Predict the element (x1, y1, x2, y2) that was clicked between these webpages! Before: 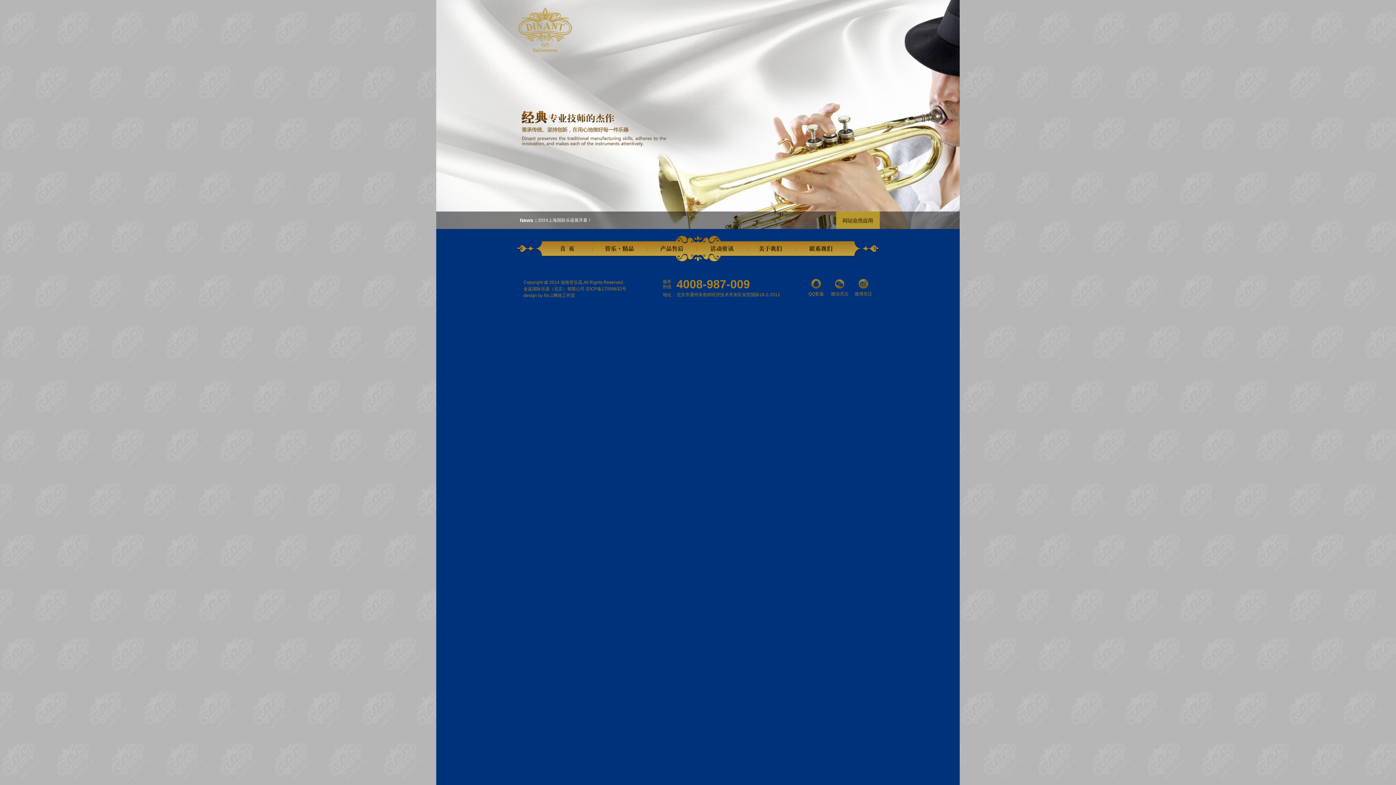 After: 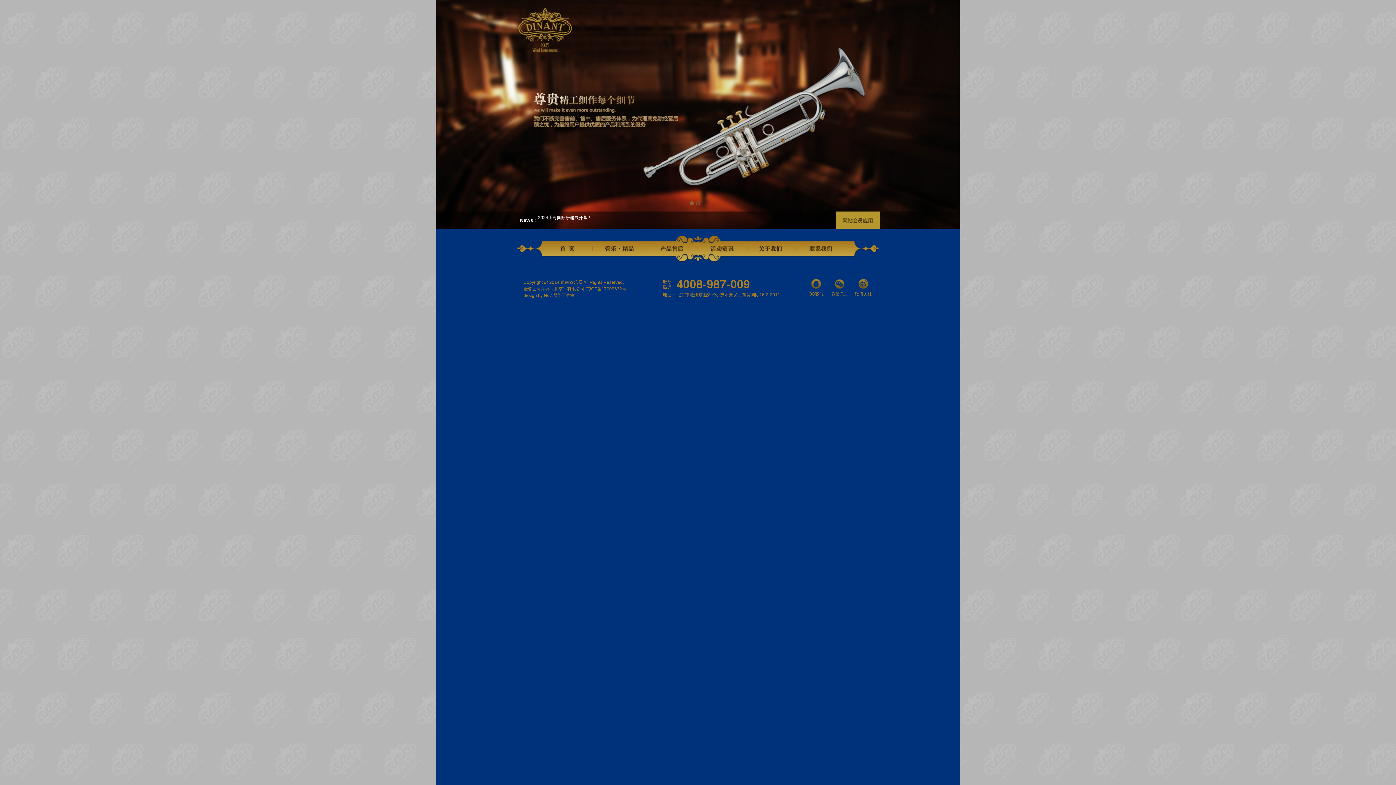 Action: bbox: (807, 279, 825, 299) label: QQ客服